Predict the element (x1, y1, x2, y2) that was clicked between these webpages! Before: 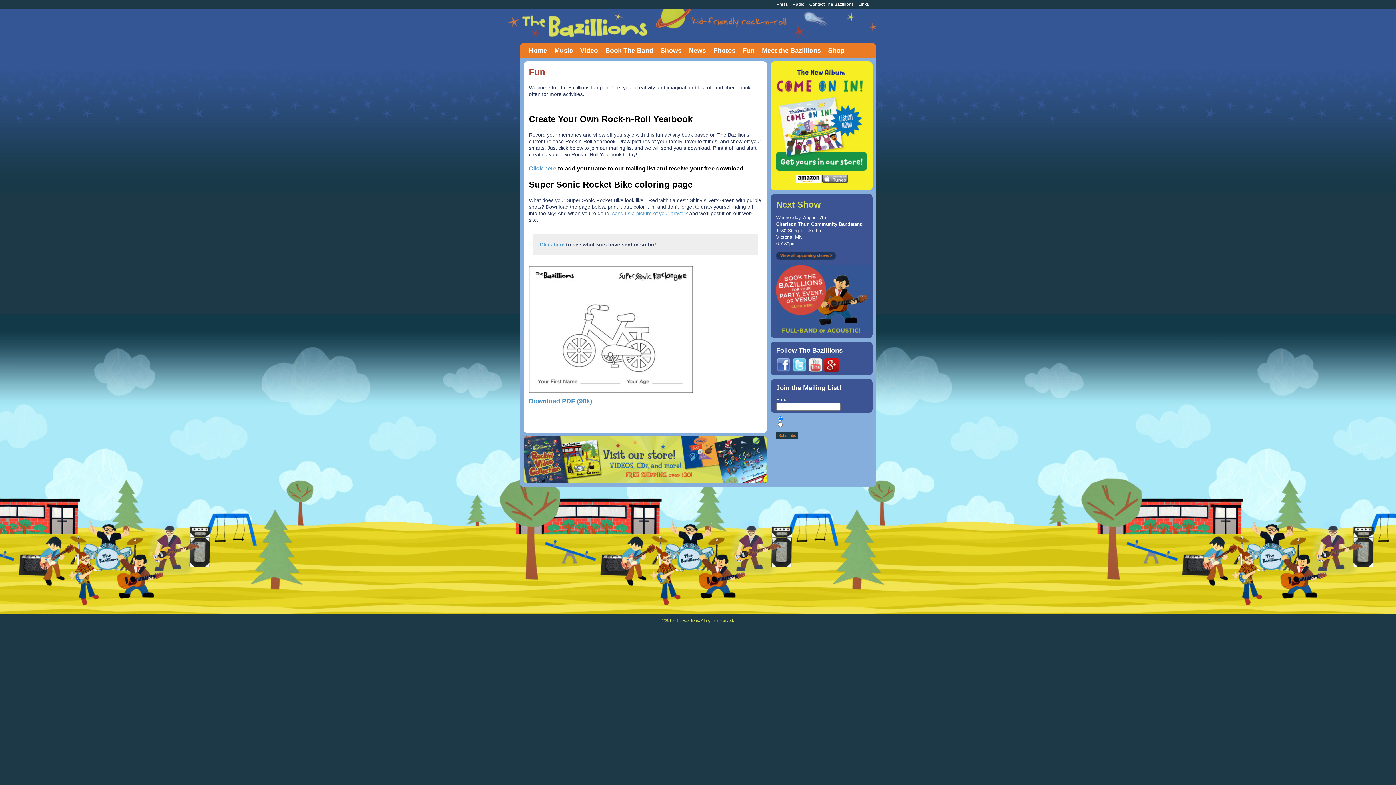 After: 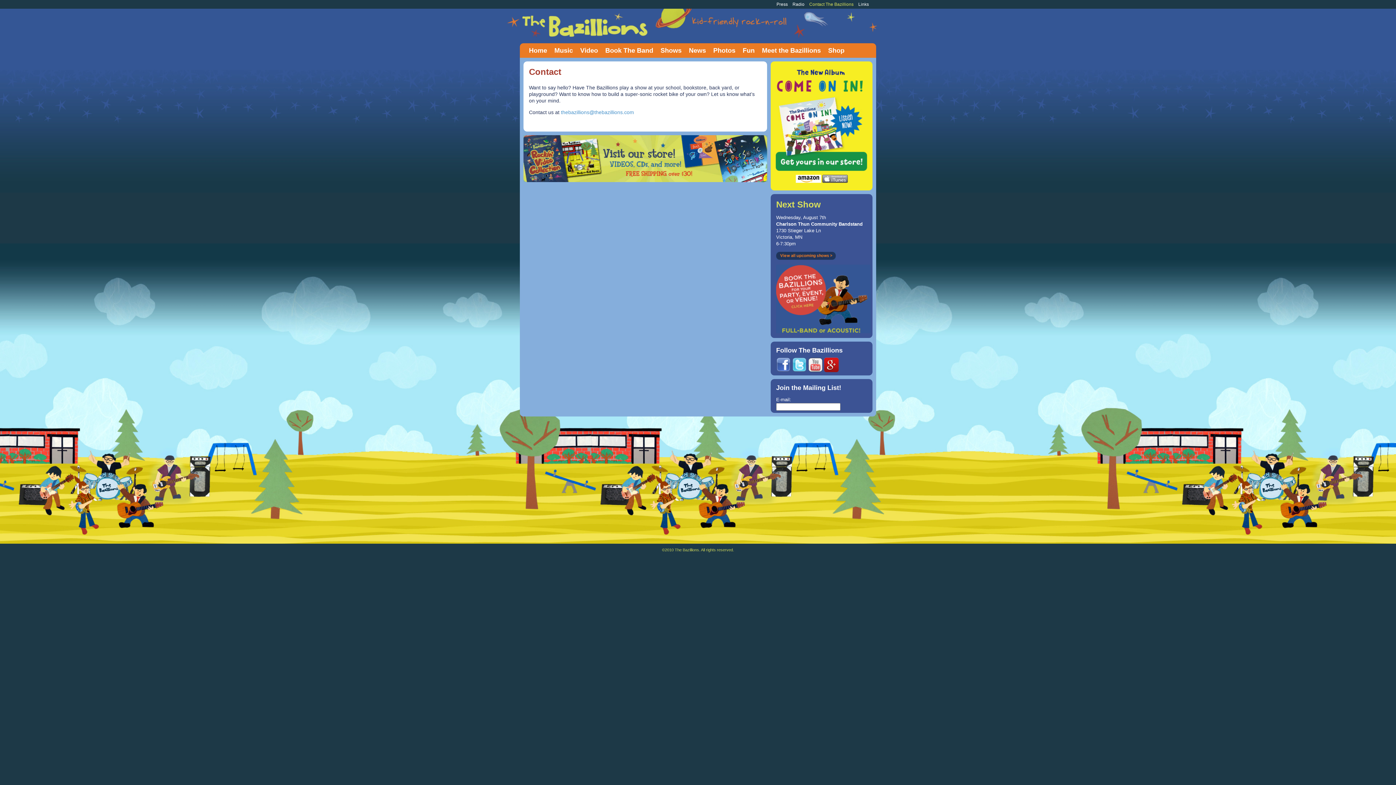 Action: bbox: (776, 264, 867, 333)